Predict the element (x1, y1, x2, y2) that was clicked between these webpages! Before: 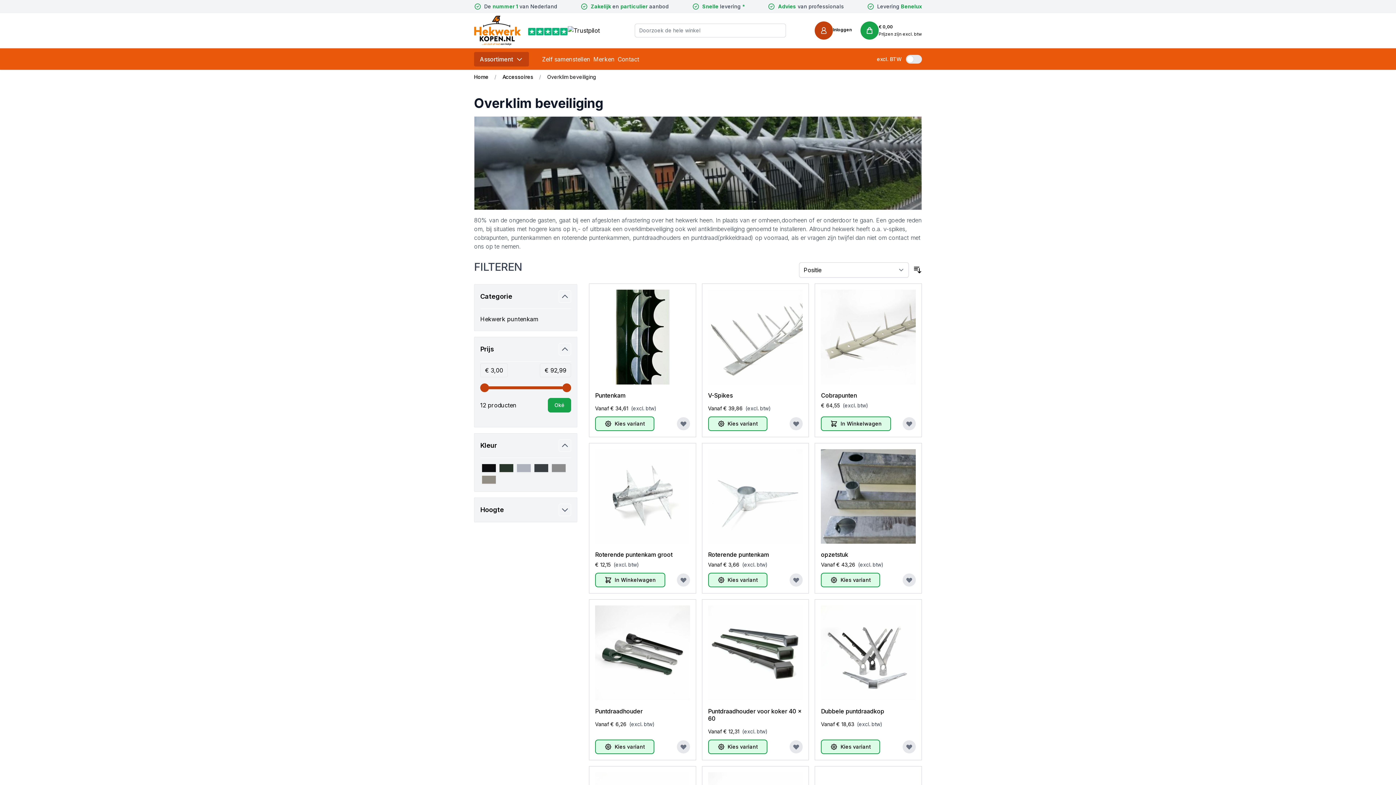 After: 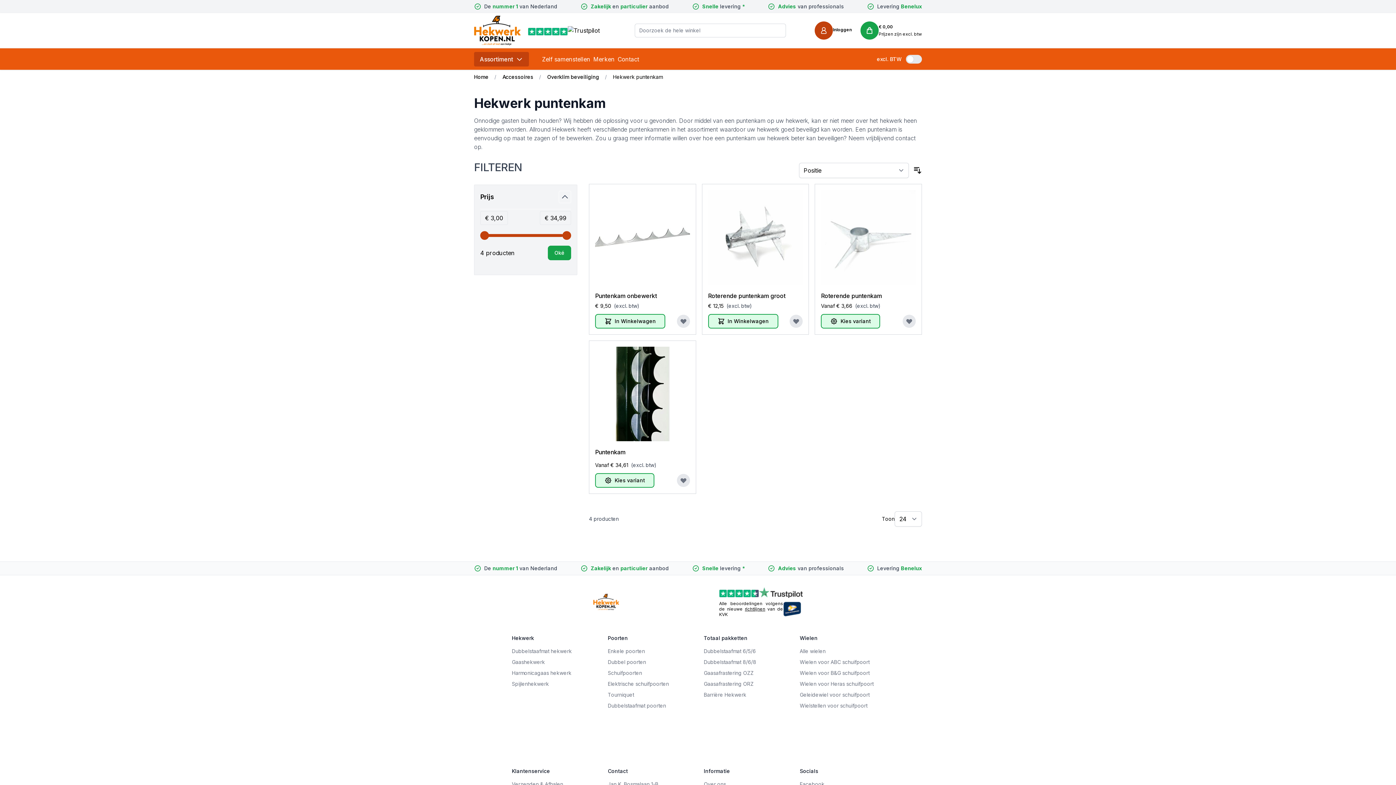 Action: label: Hekwerk puntenkam bbox: (480, 314, 571, 323)